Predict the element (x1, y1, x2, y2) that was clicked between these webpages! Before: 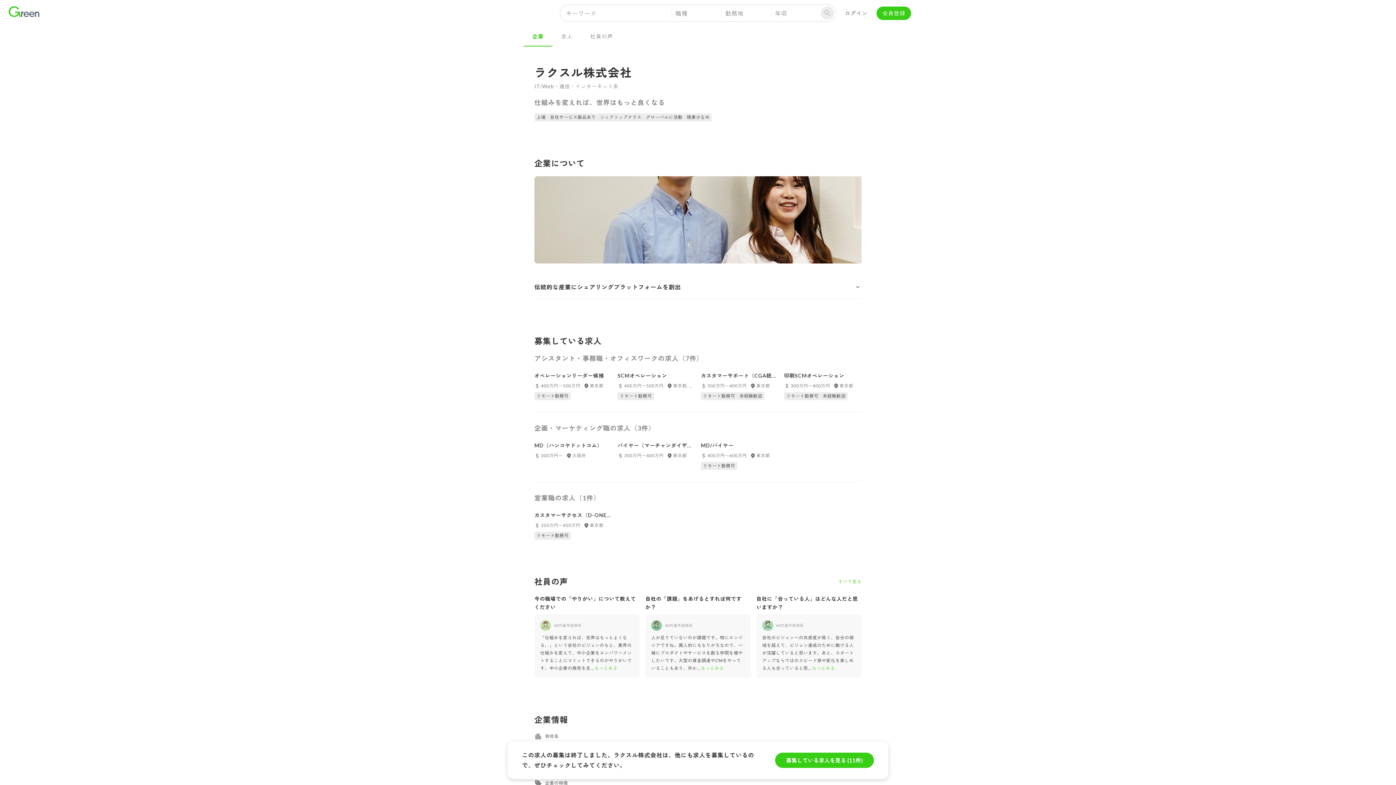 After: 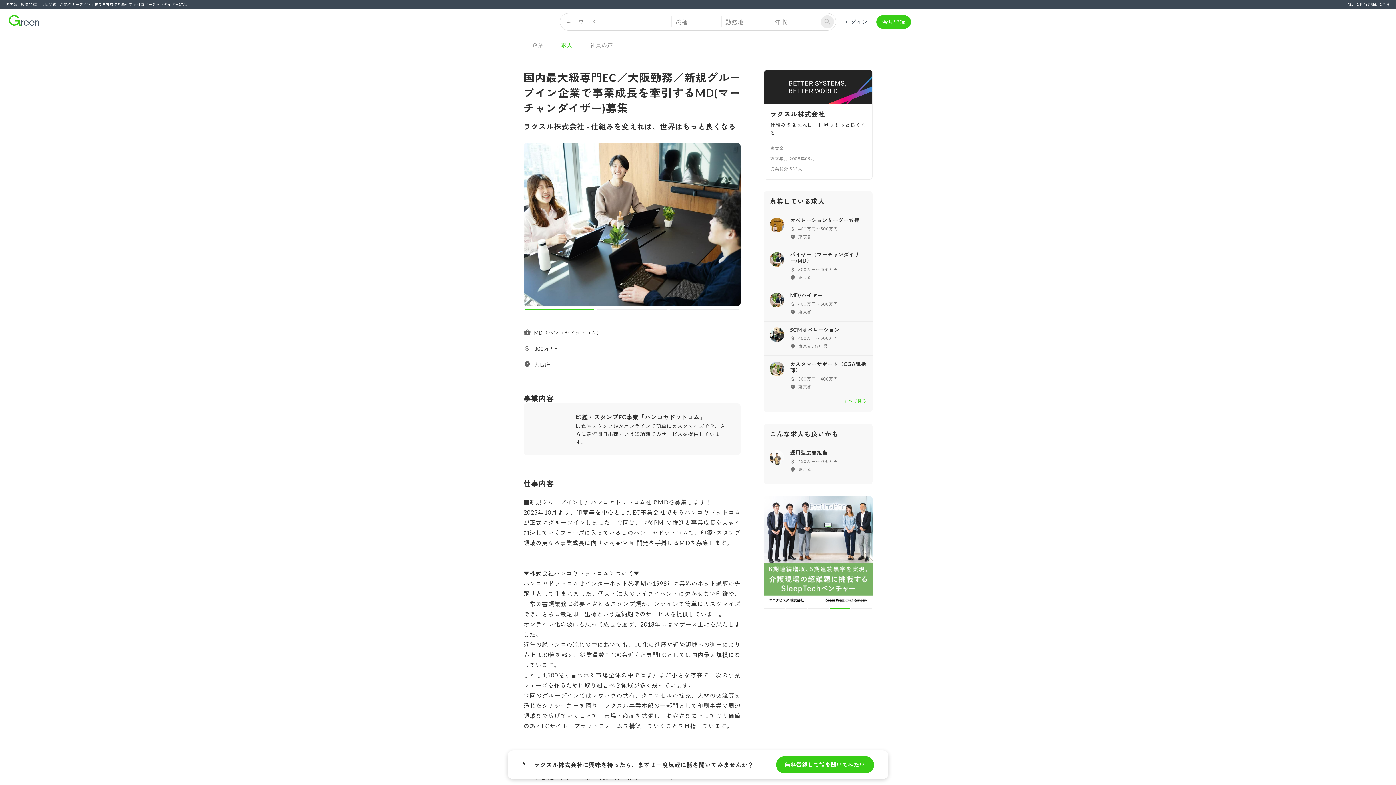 Action: label: MD（ハンコヤドットコム）

300万円〜
大阪府 bbox: (534, 438, 612, 462)